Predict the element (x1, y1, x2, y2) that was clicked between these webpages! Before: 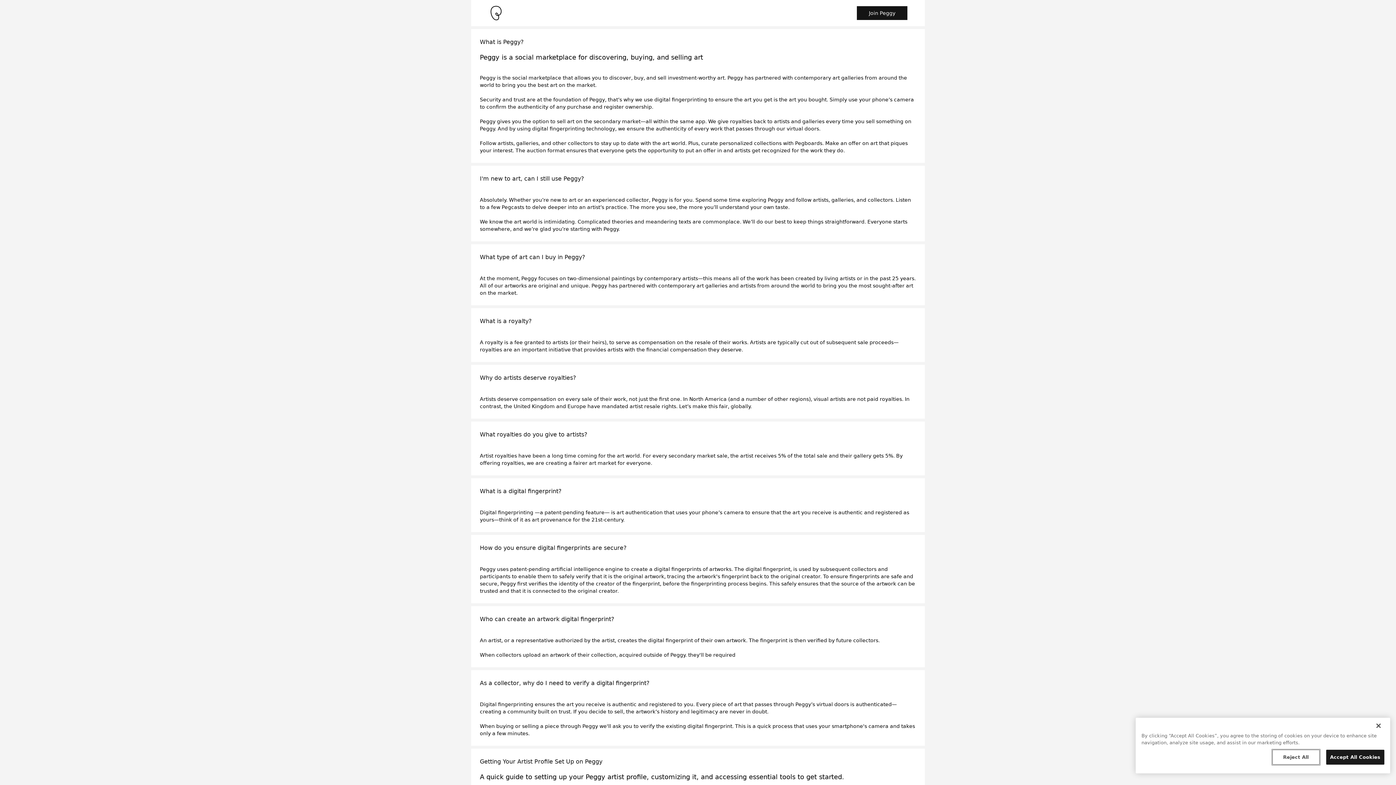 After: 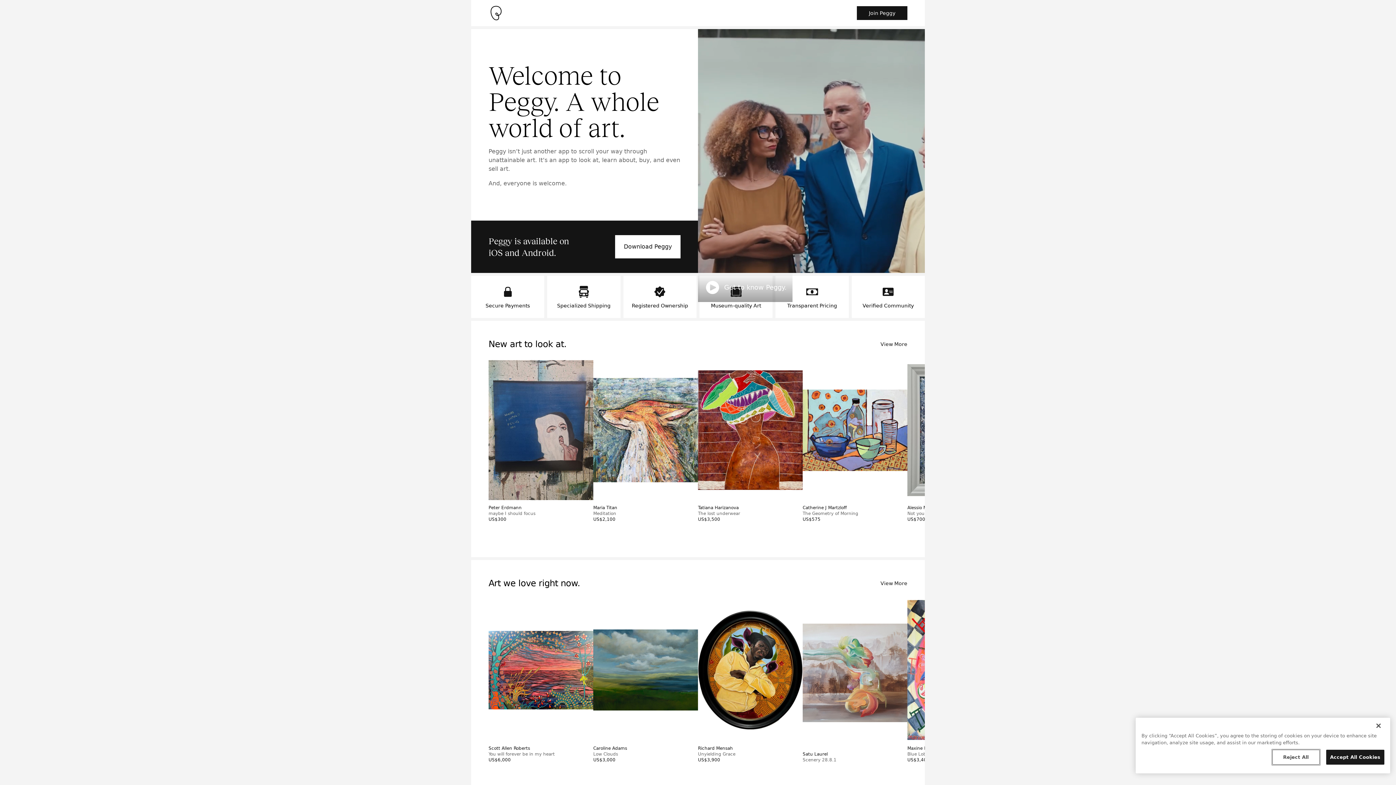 Action: label: Take me home bbox: (488, 5, 503, 20)